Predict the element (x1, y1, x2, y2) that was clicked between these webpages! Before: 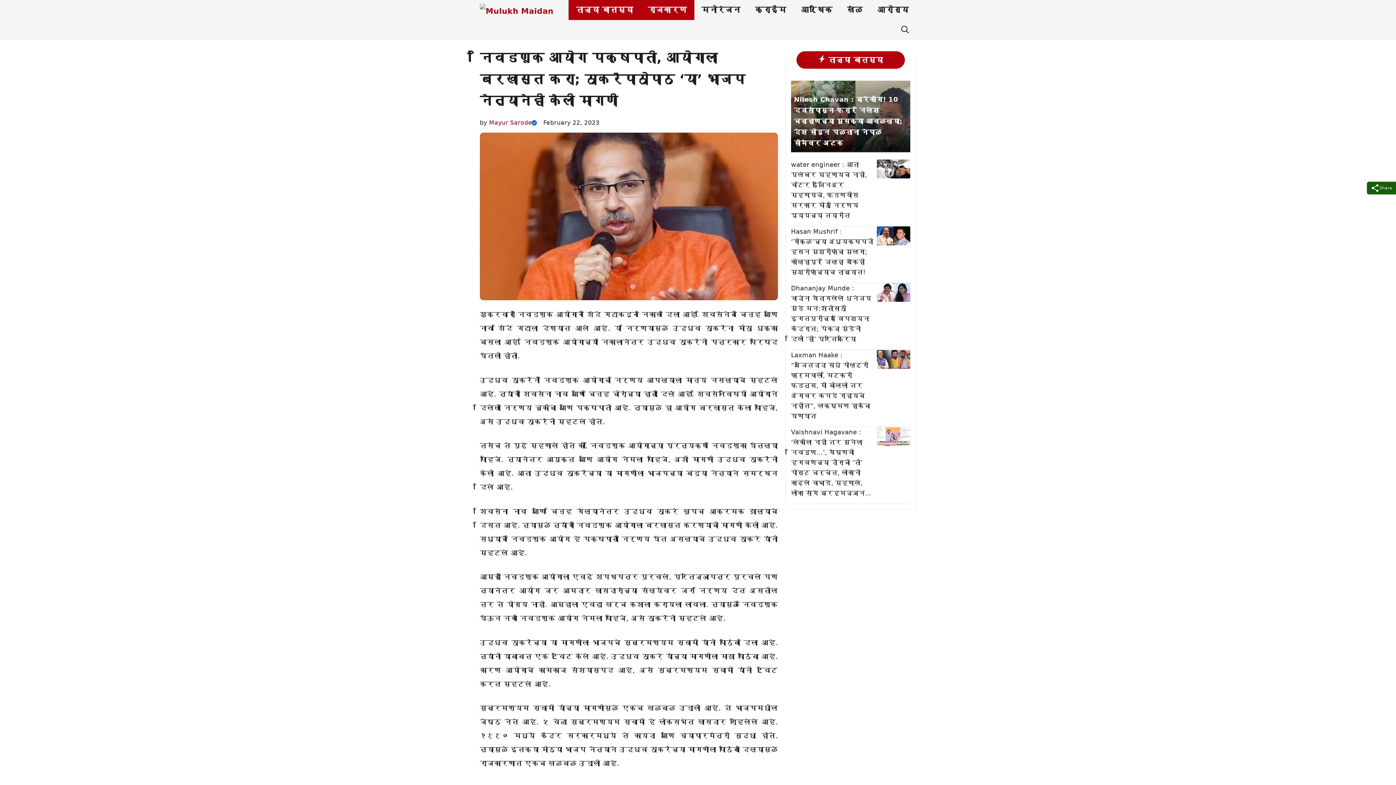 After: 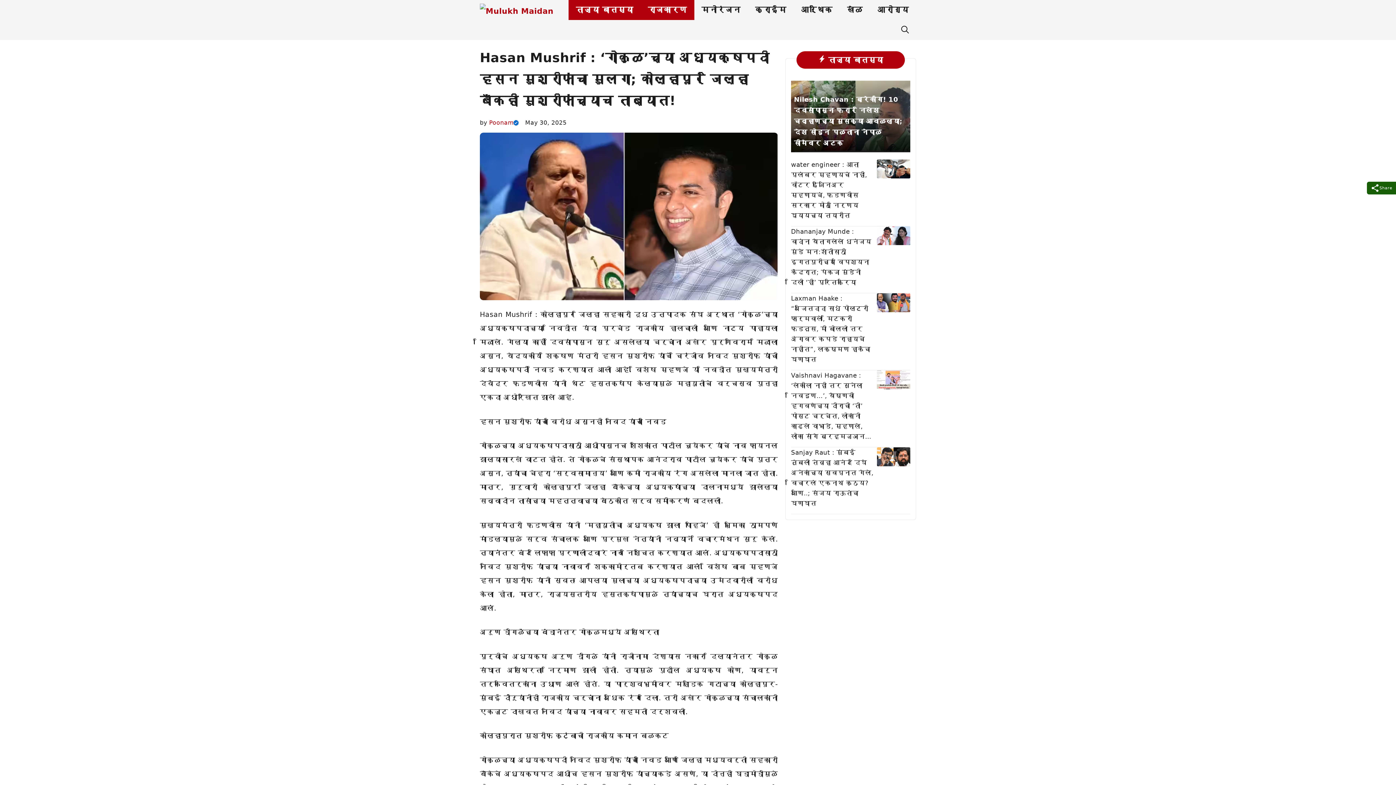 Action: bbox: (791, 228, 873, 276) label: Hasan Mushrif : ‘गोकुळ’च्या अध्यक्षपदी हसन मुश्रीफांचा मुलगा; कोल्हापूर जिल्हा बँकही मुश्रीफांच्याच ताब्यात!